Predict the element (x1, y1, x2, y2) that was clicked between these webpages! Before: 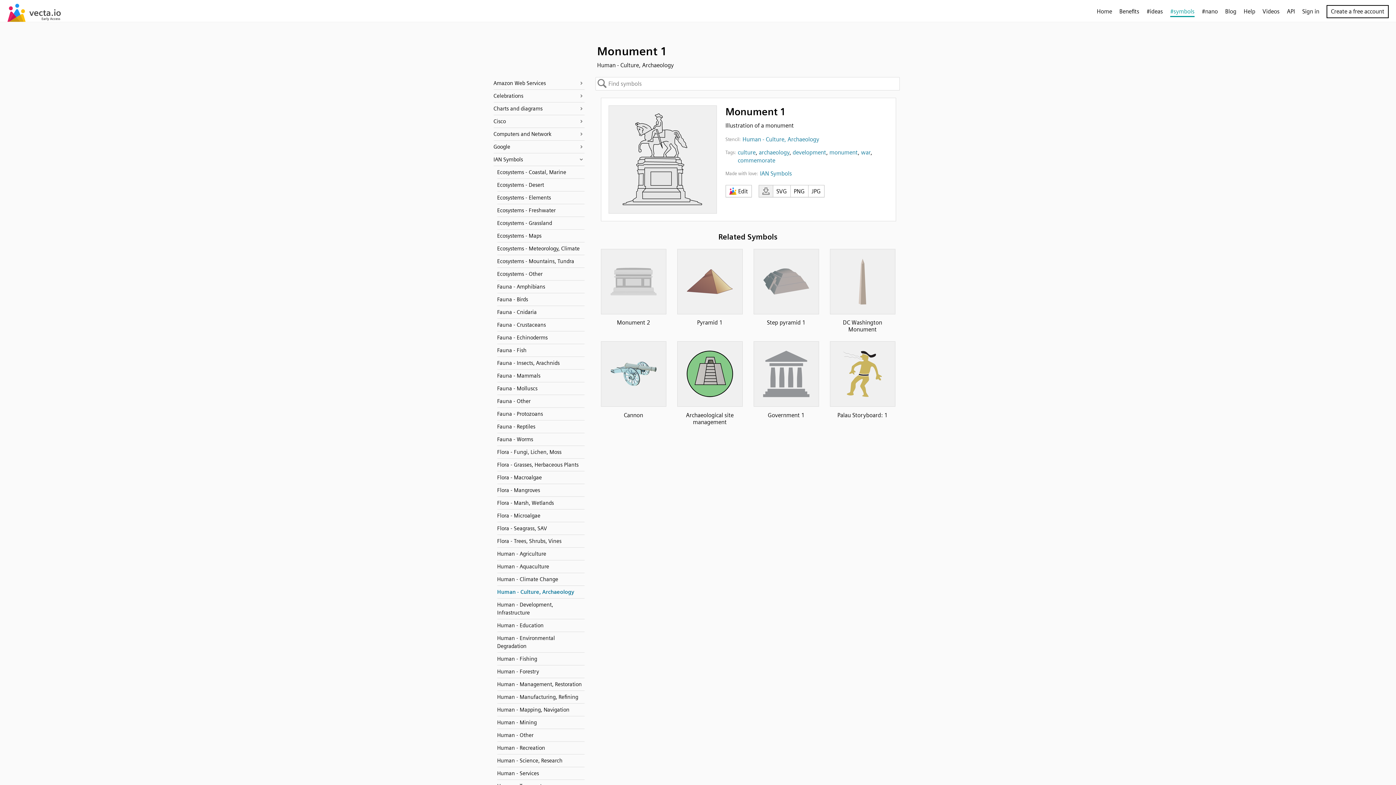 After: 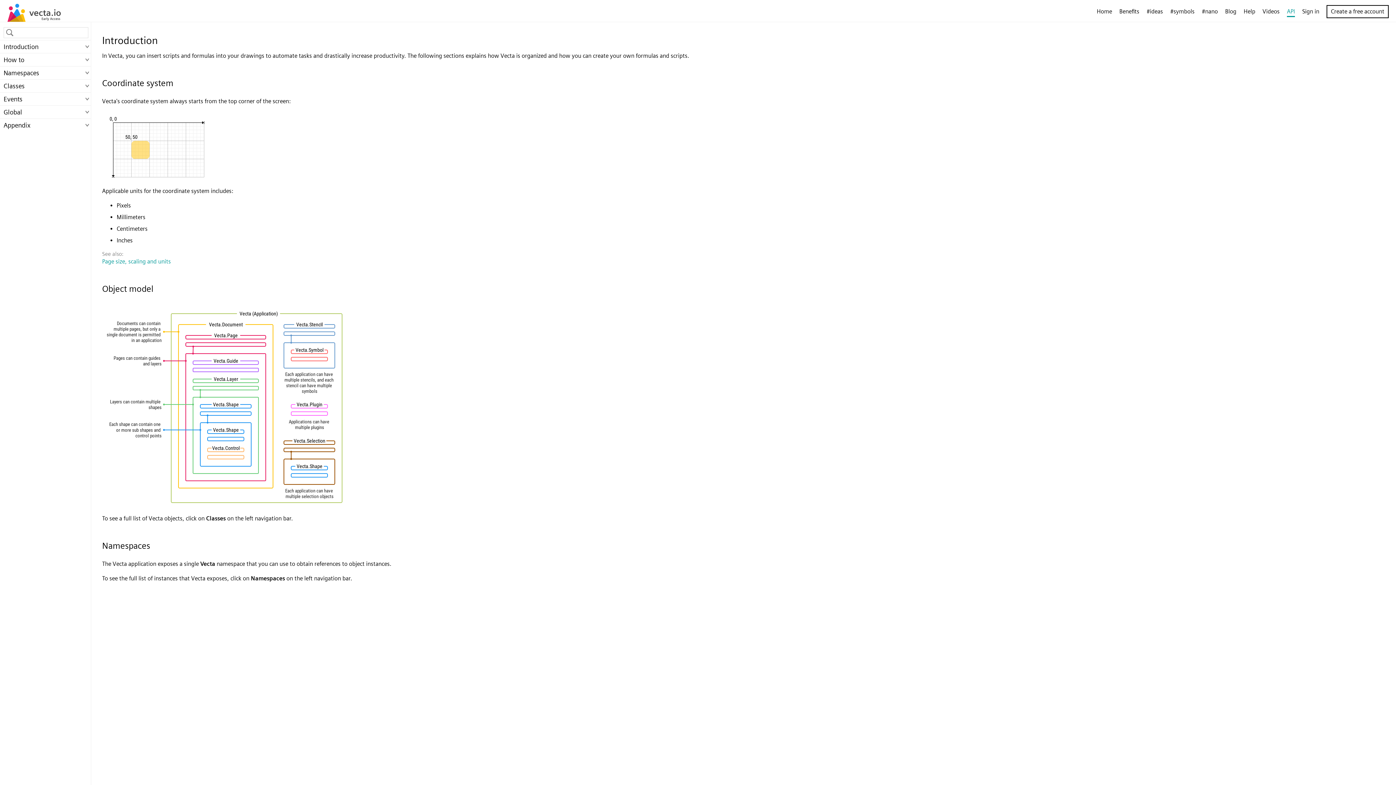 Action: bbox: (1287, 7, 1295, 16) label: API